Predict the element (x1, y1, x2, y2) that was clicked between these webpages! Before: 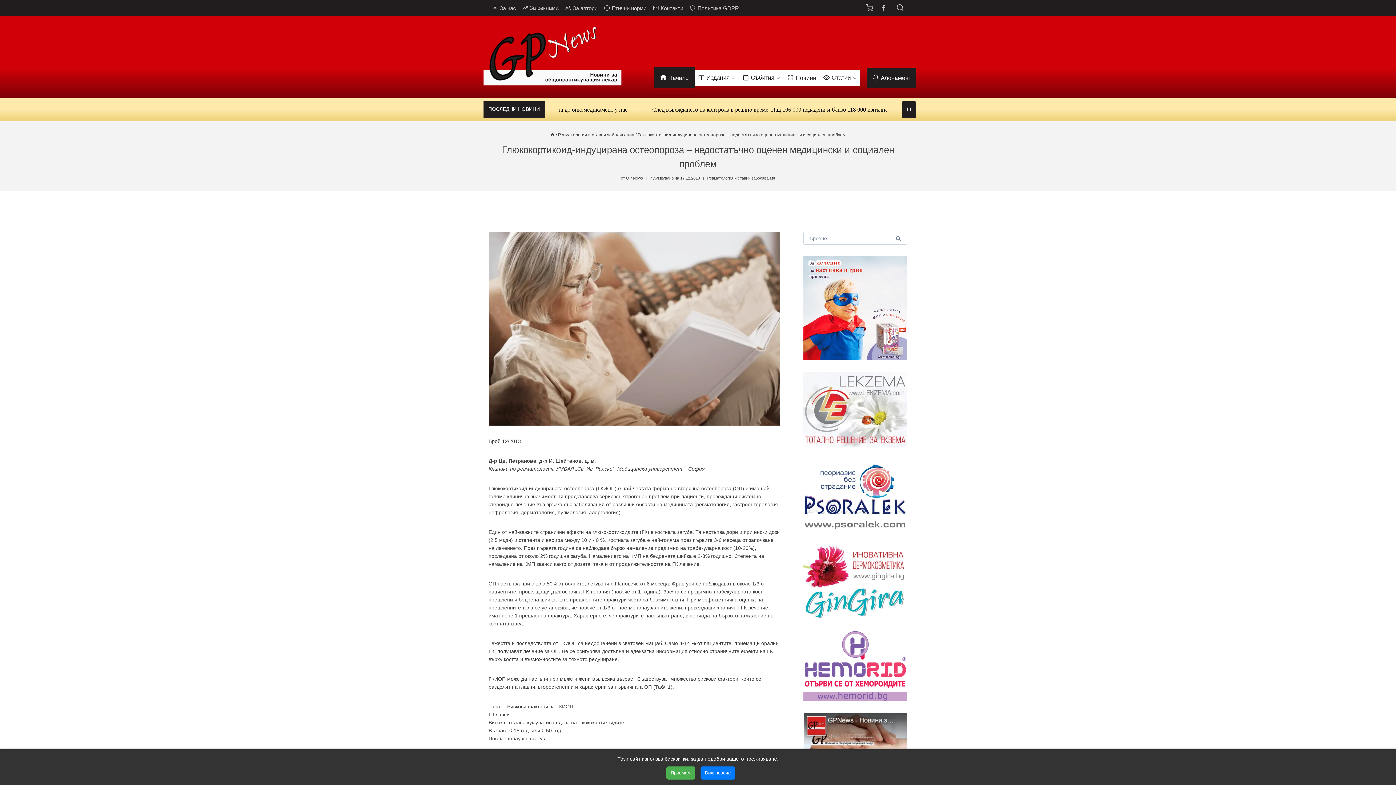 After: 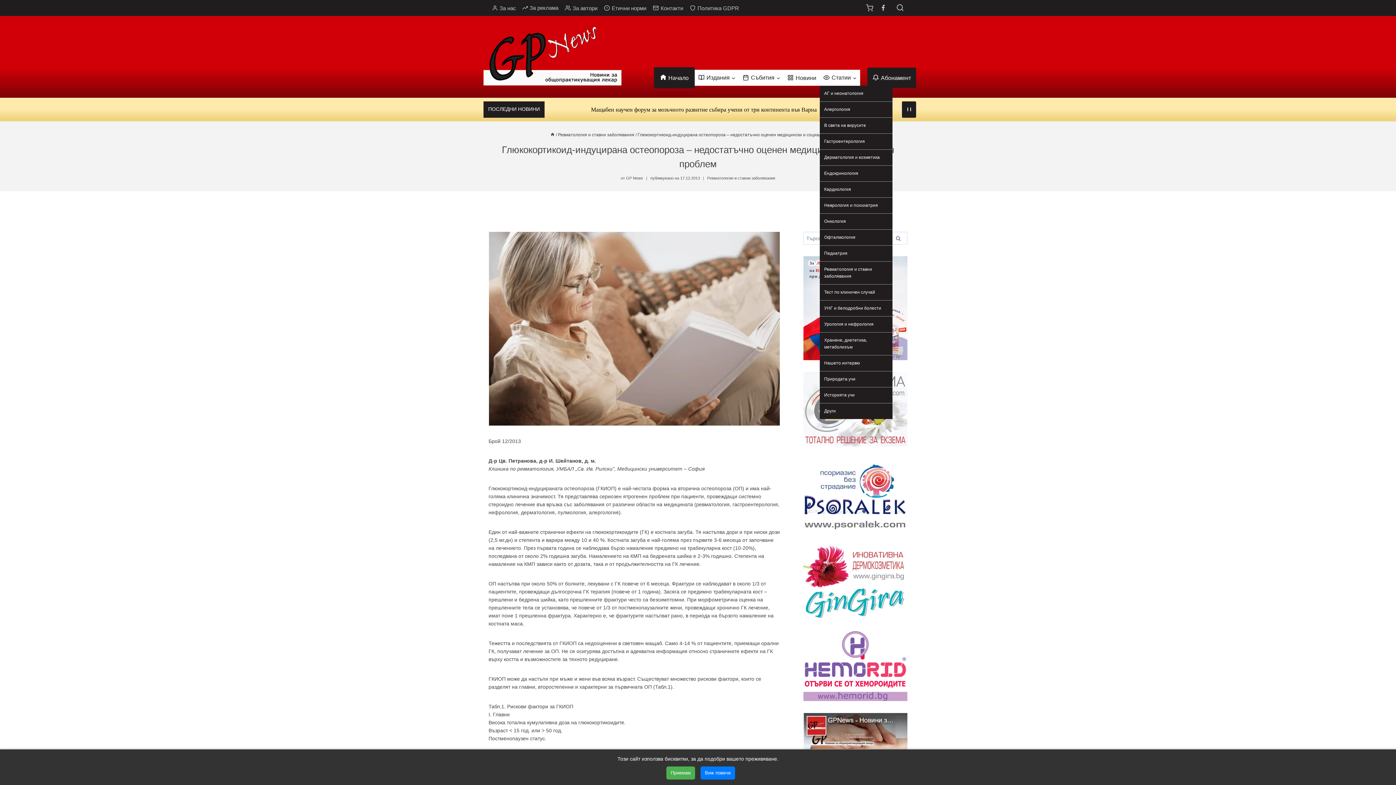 Action: bbox: (820, 69, 860, 85) label: Статии